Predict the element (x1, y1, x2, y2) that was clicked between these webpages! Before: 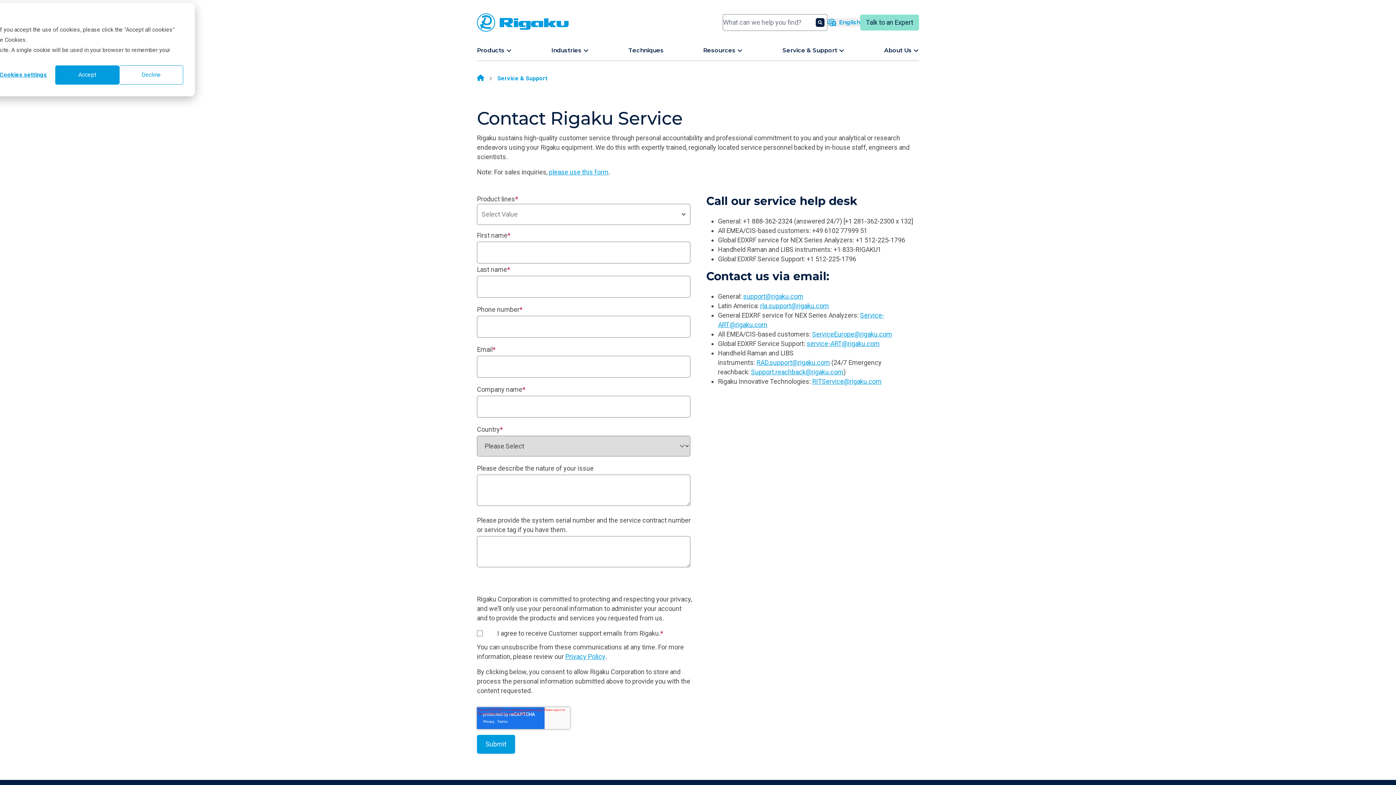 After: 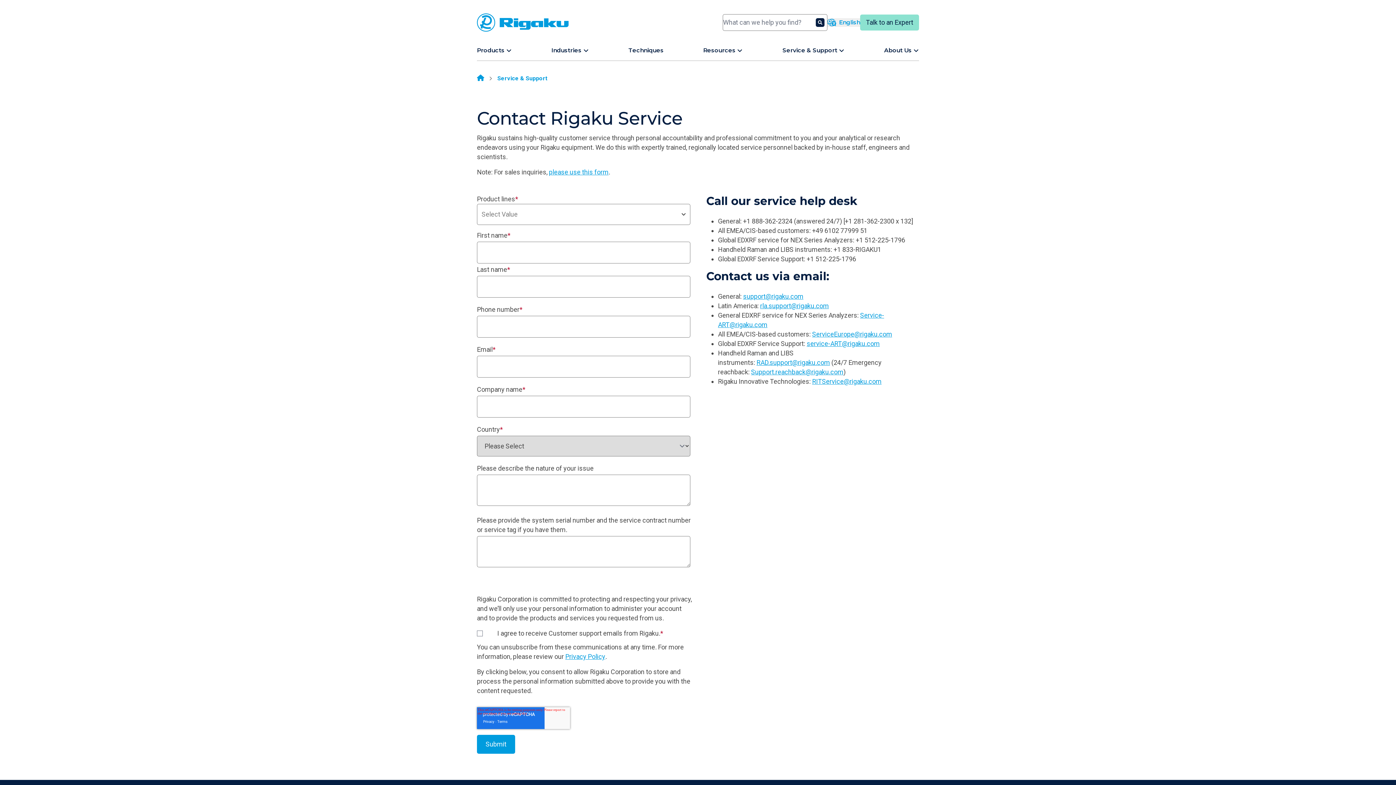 Action: label: Accept bbox: (55, 65, 119, 84)